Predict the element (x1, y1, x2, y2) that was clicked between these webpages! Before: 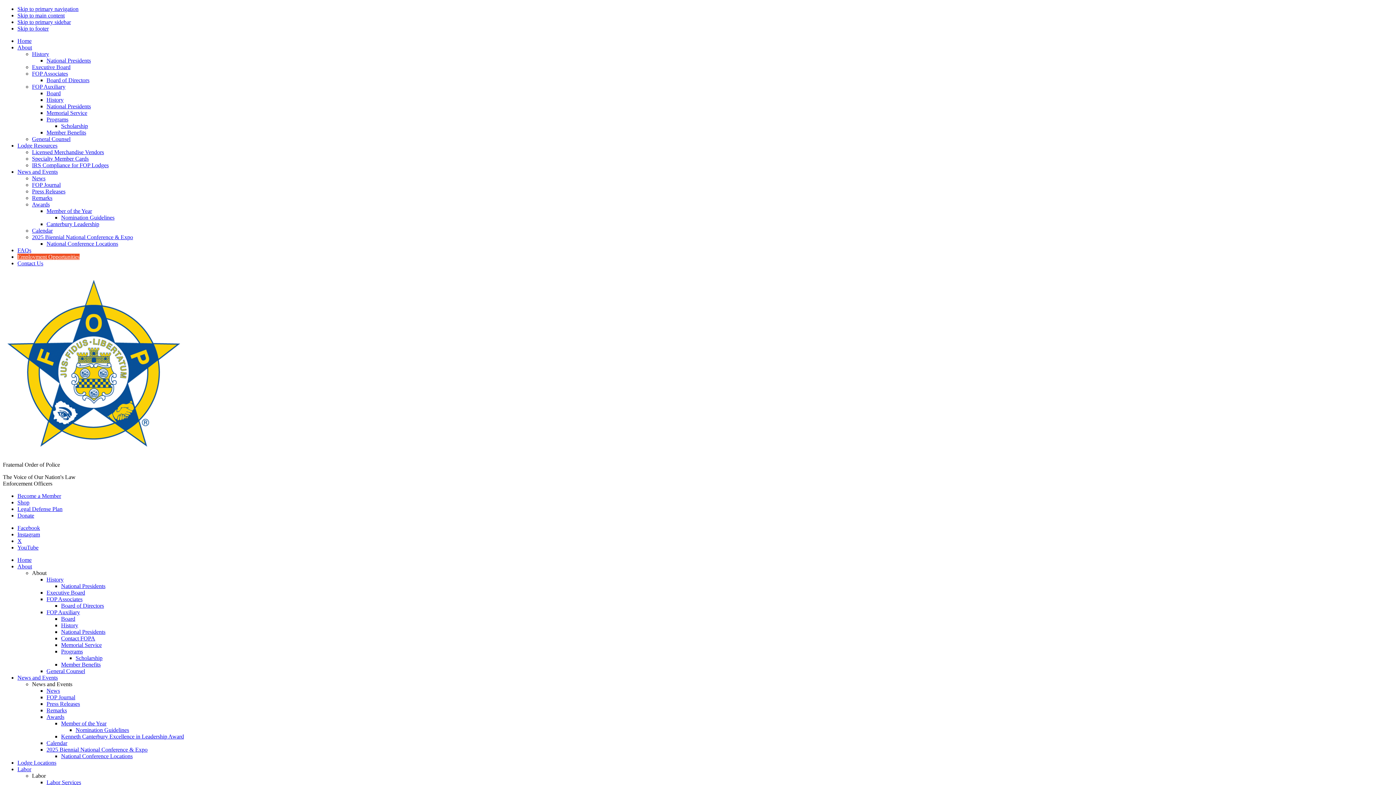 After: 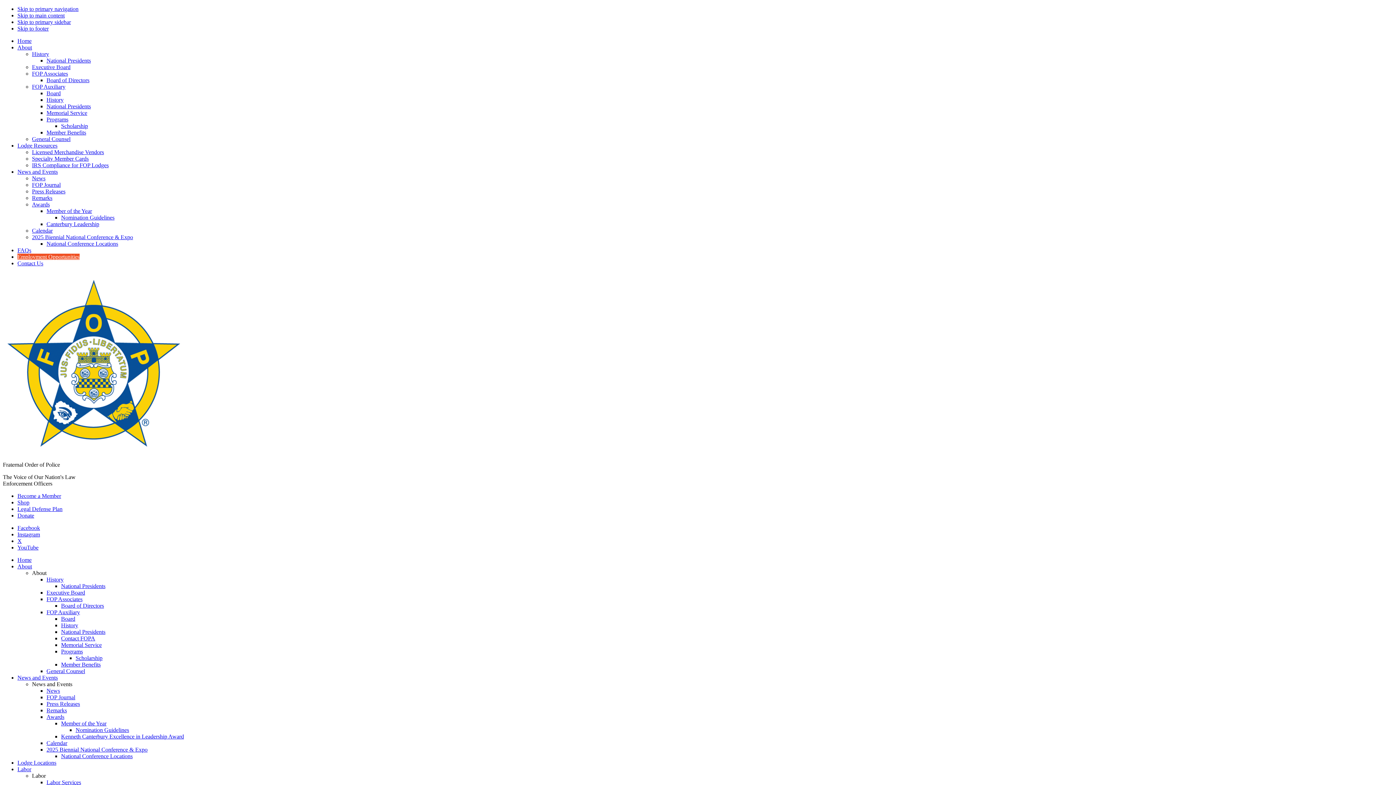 Action: bbox: (61, 648, 82, 654) label: Programs